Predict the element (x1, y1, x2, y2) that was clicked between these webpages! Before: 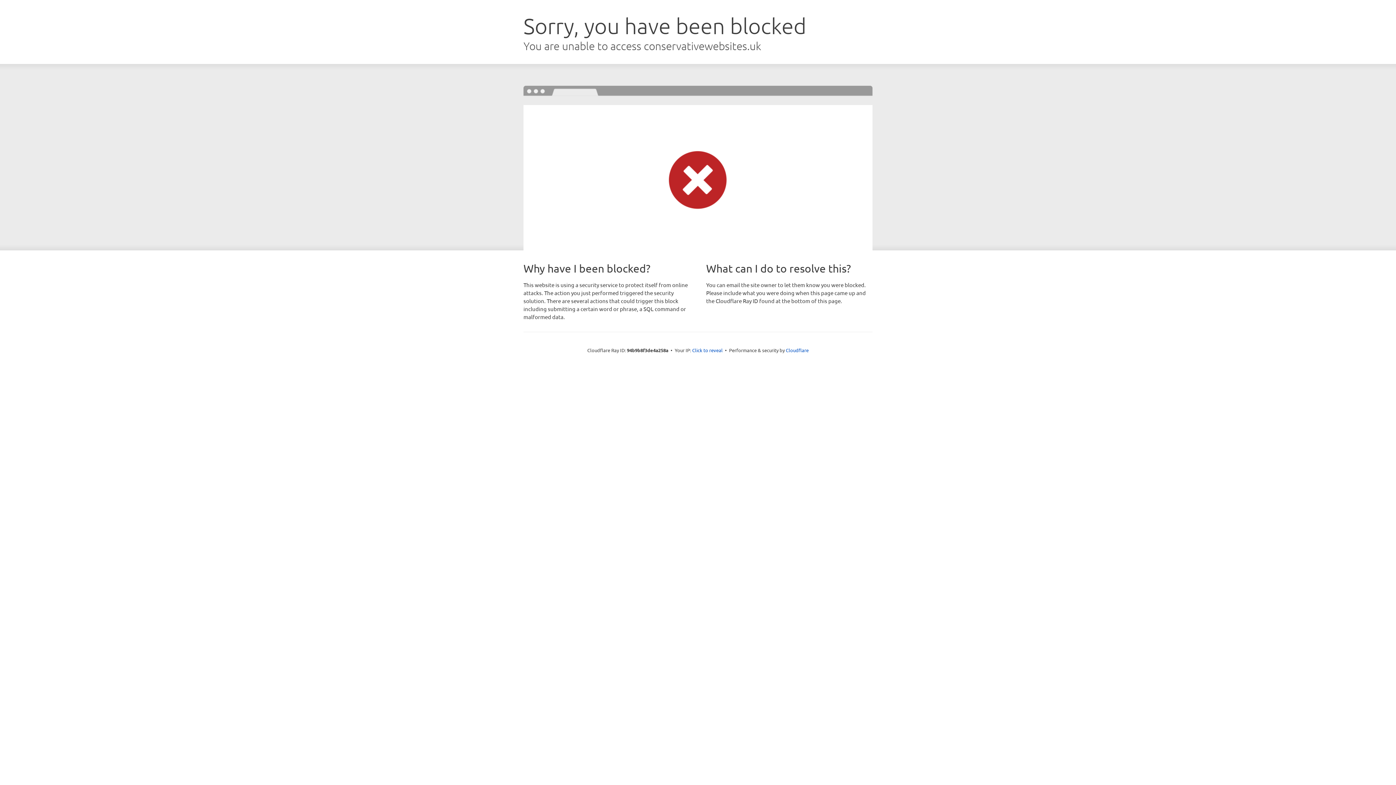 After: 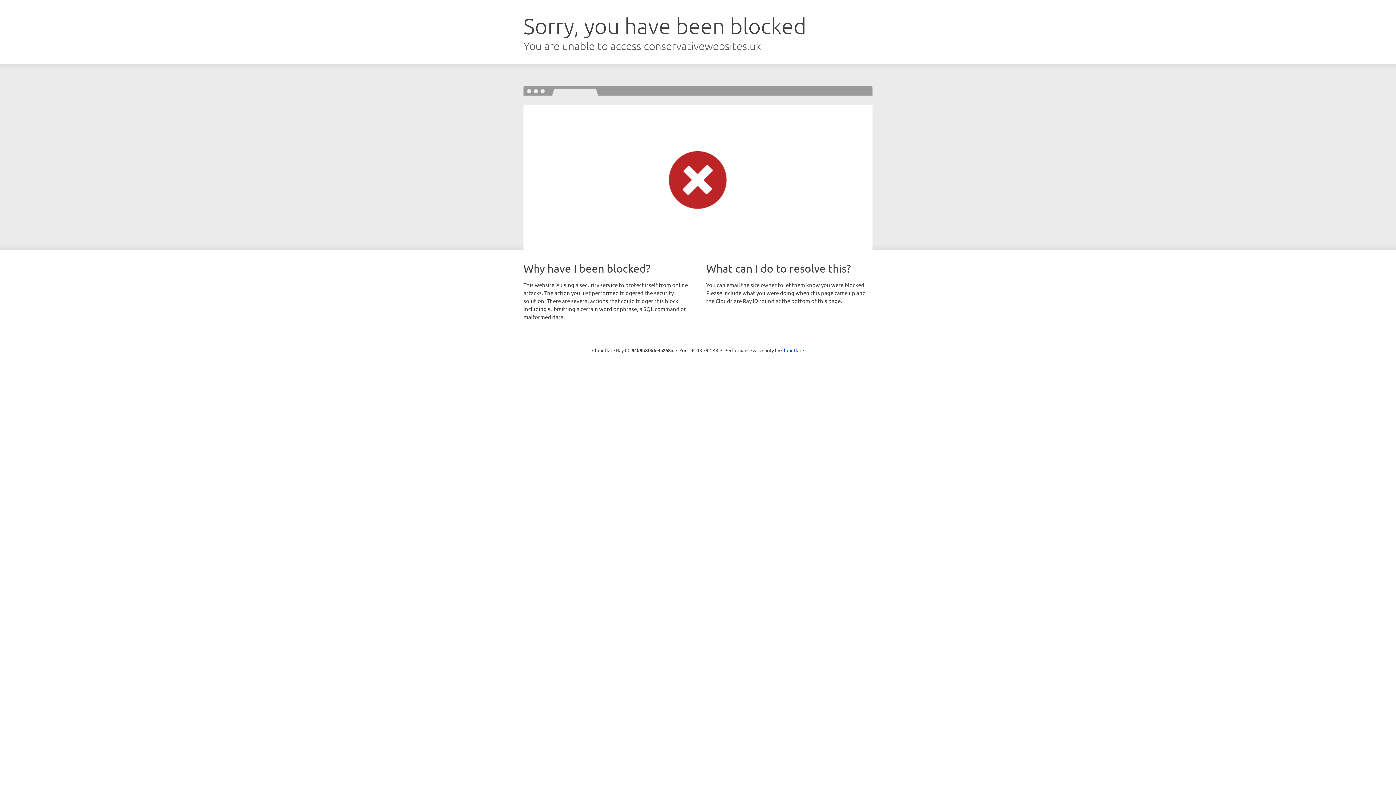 Action: bbox: (692, 346, 722, 353) label: Click to reveal